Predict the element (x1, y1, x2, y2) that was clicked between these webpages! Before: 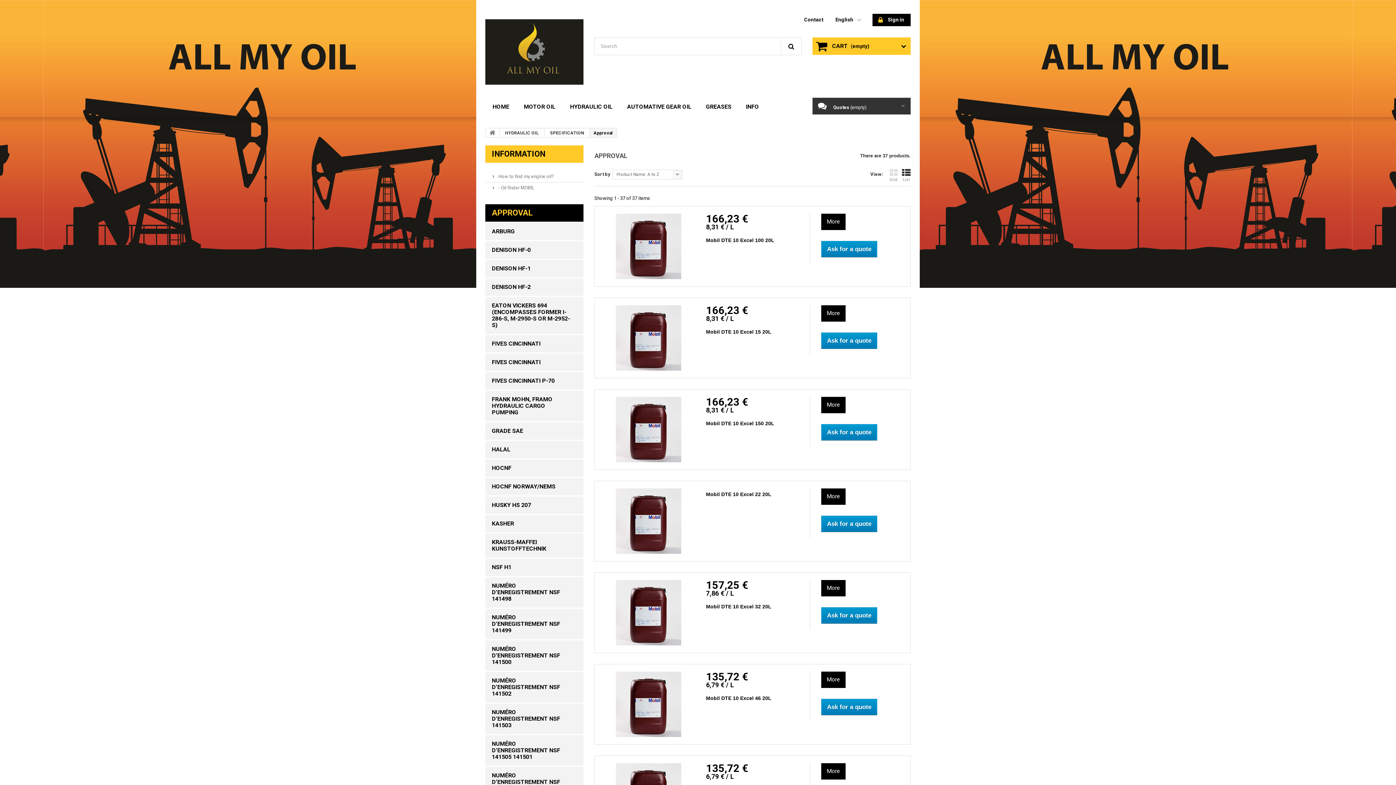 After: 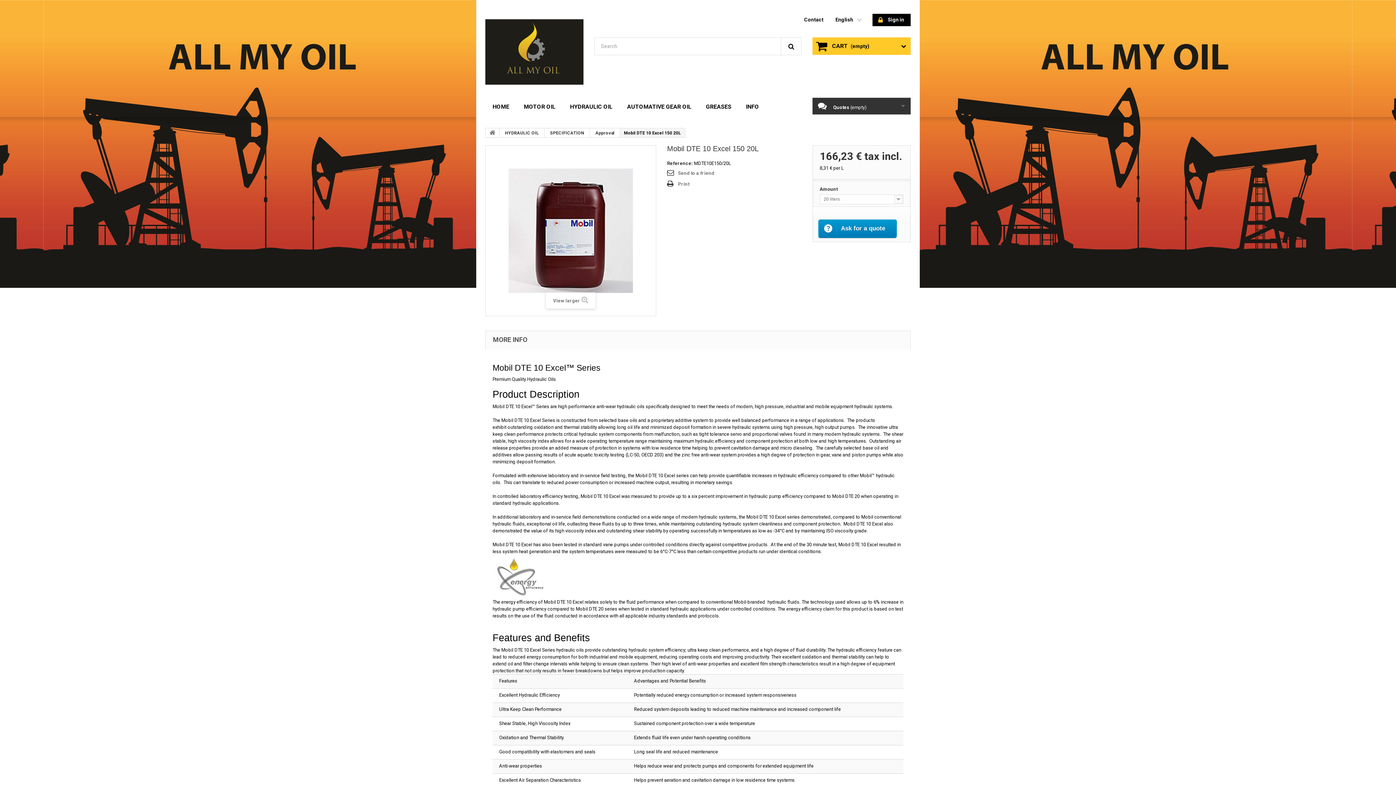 Action: label: More bbox: (821, 397, 845, 413)